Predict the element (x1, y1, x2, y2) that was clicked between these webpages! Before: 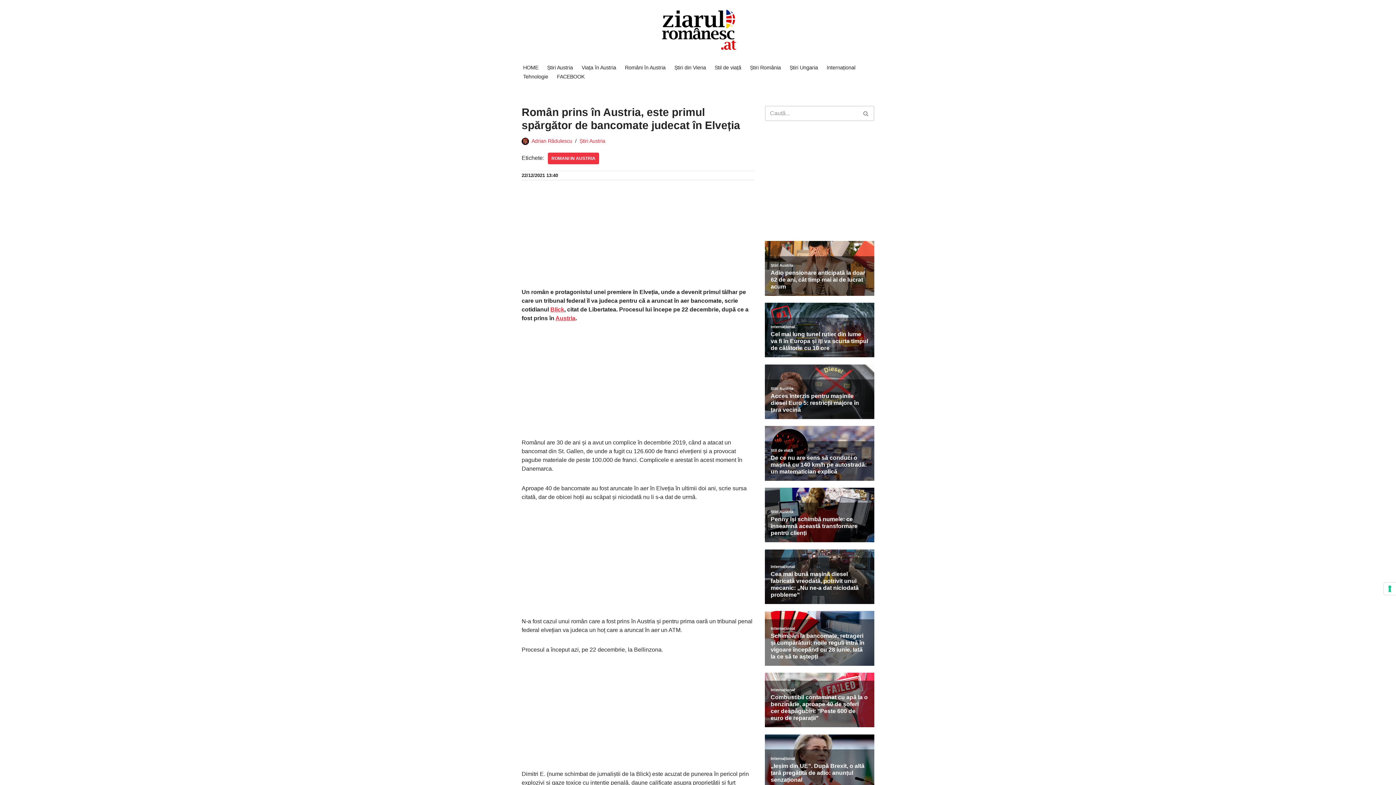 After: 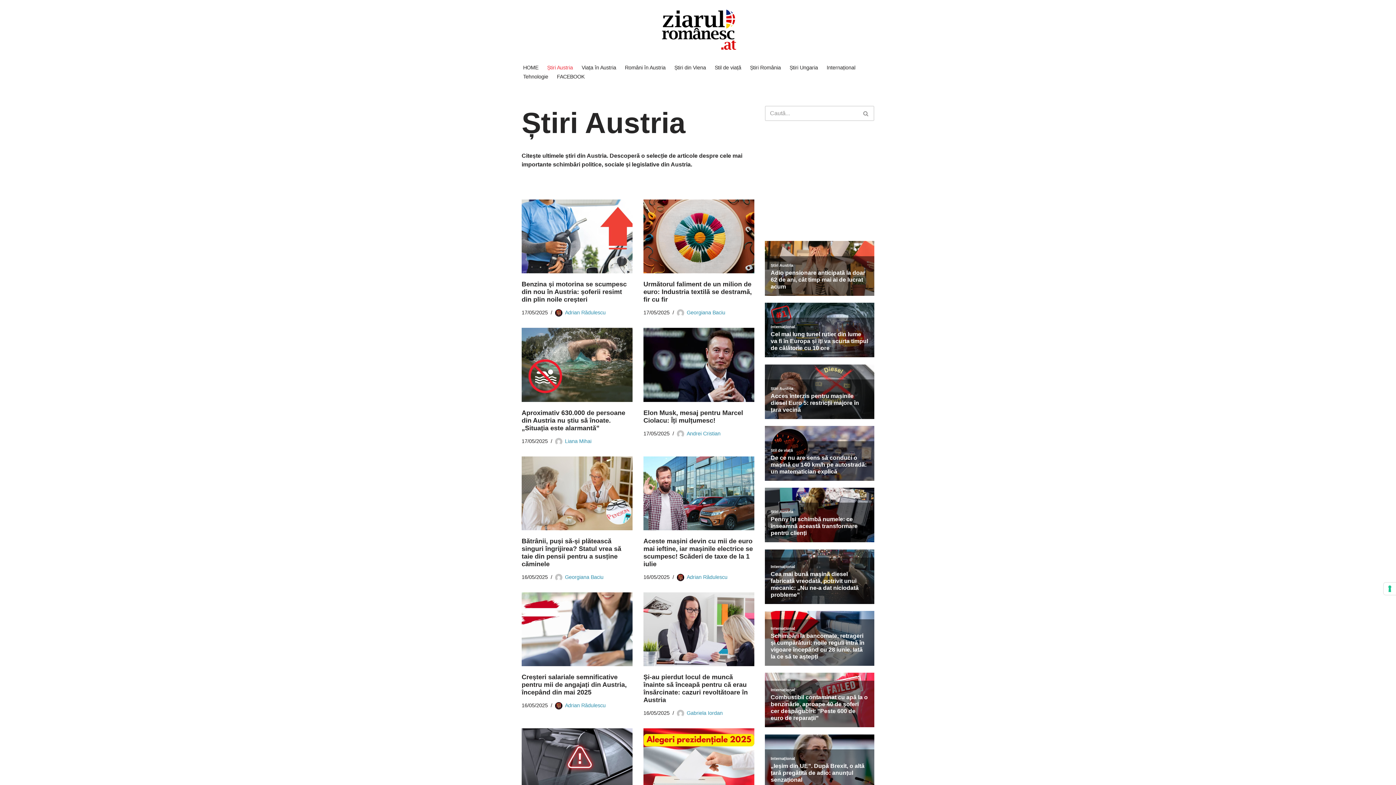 Action: label: Știri Austria bbox: (579, 138, 605, 144)